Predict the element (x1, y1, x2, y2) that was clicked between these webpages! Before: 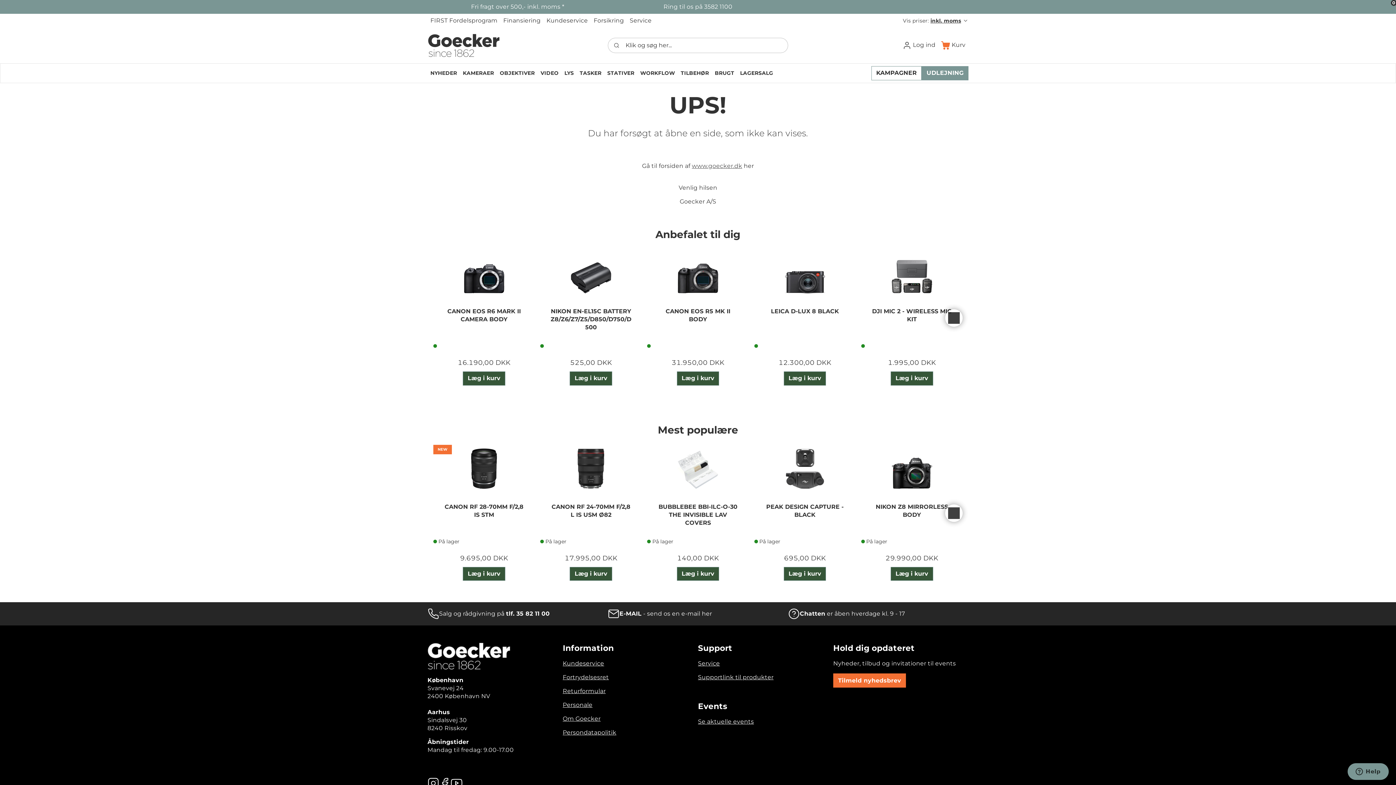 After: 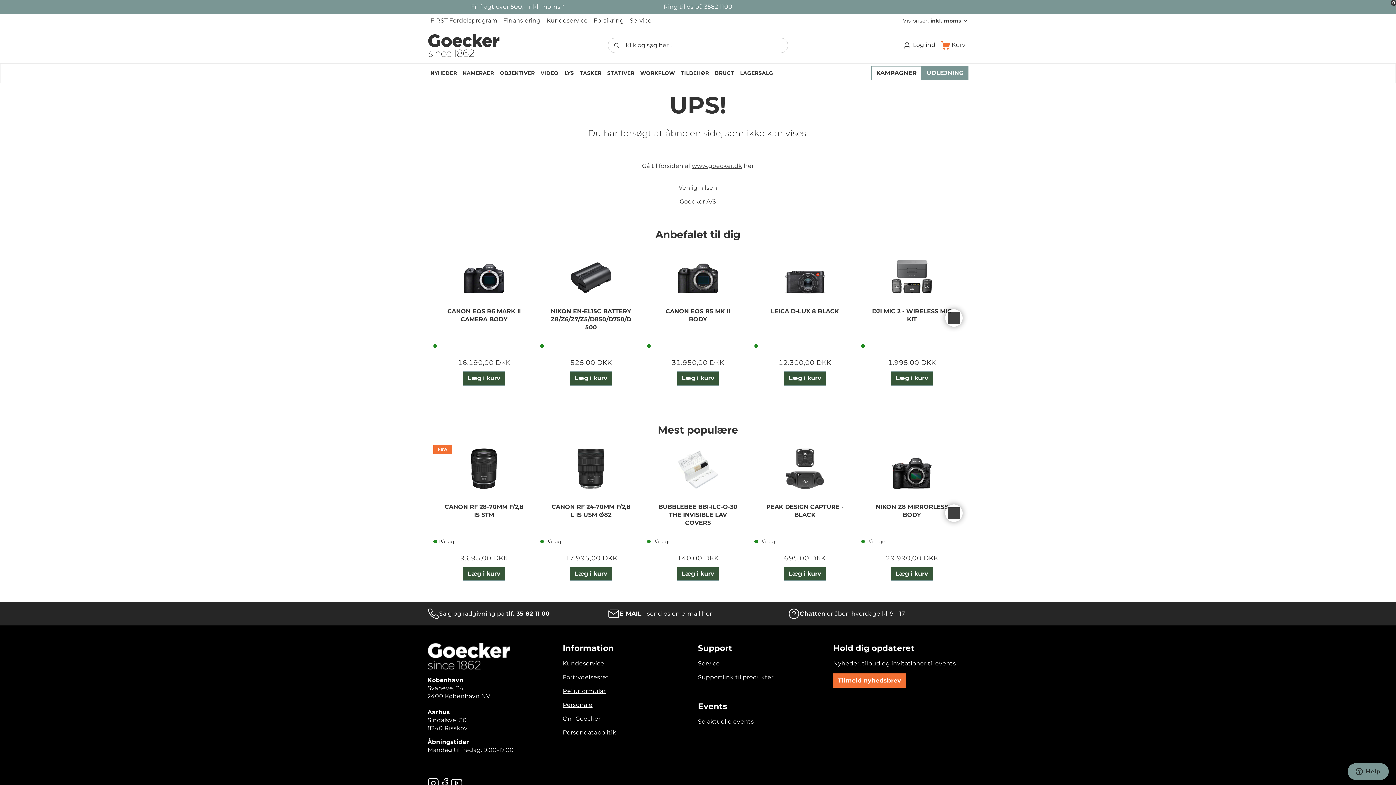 Action: label: Returformular bbox: (562, 688, 605, 695)